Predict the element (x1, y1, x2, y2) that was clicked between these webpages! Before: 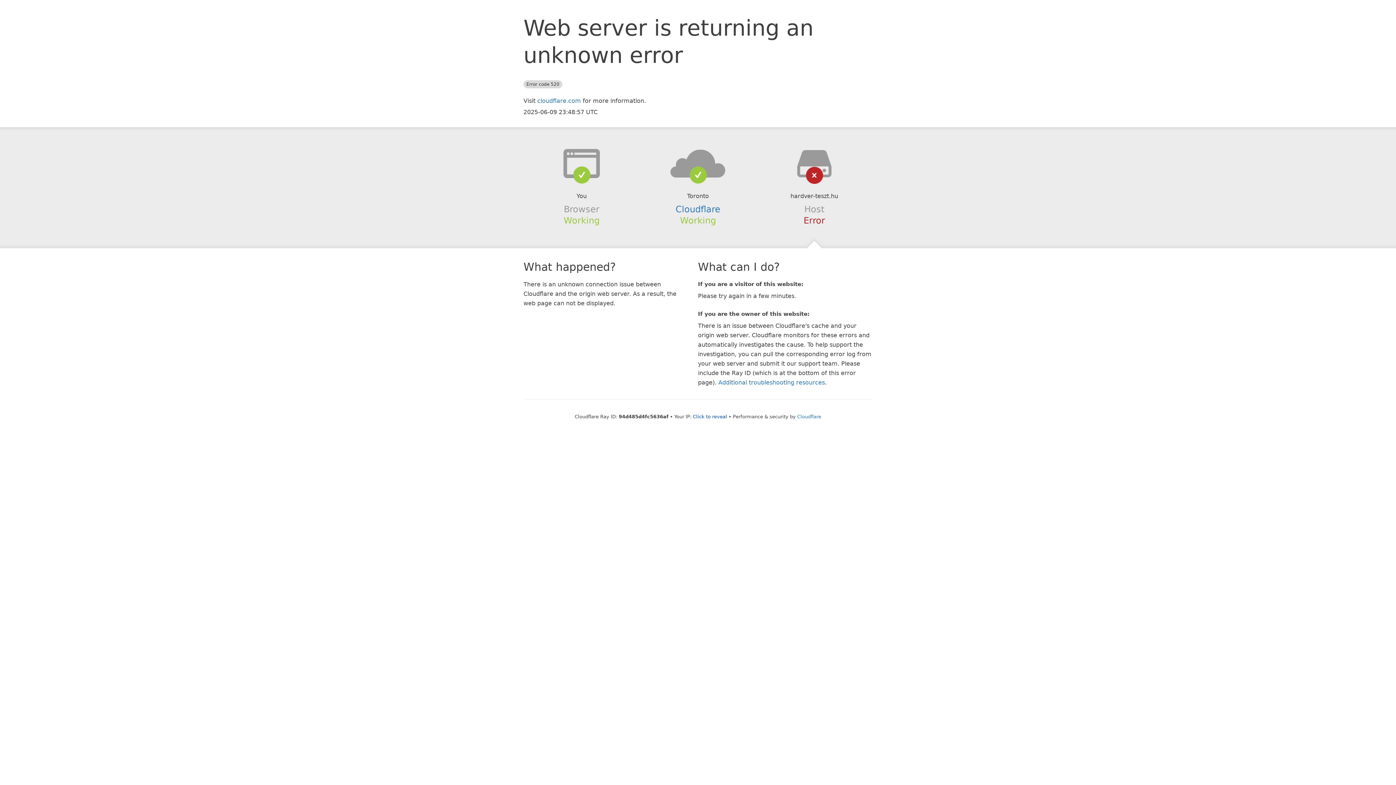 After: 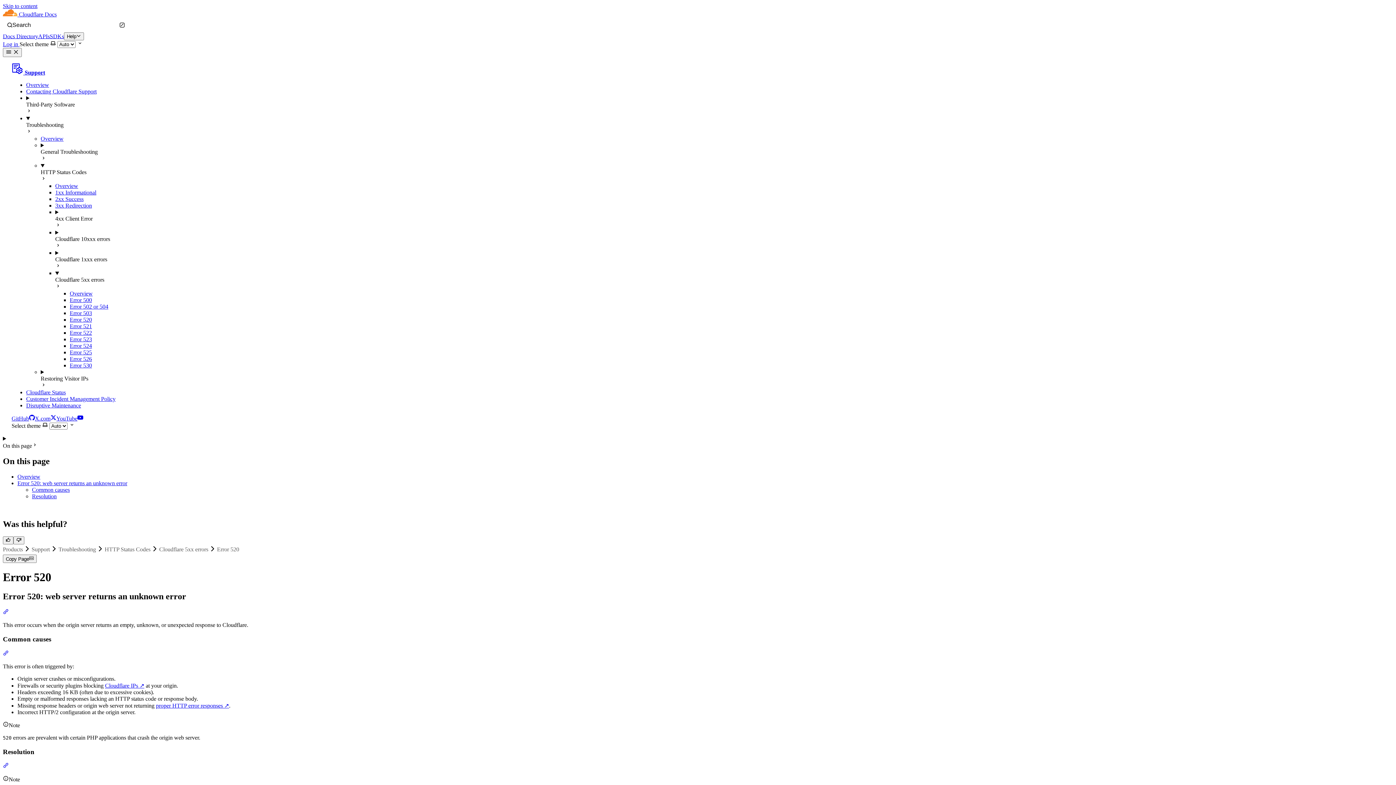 Action: bbox: (718, 379, 825, 386) label: Additional troubleshooting resources